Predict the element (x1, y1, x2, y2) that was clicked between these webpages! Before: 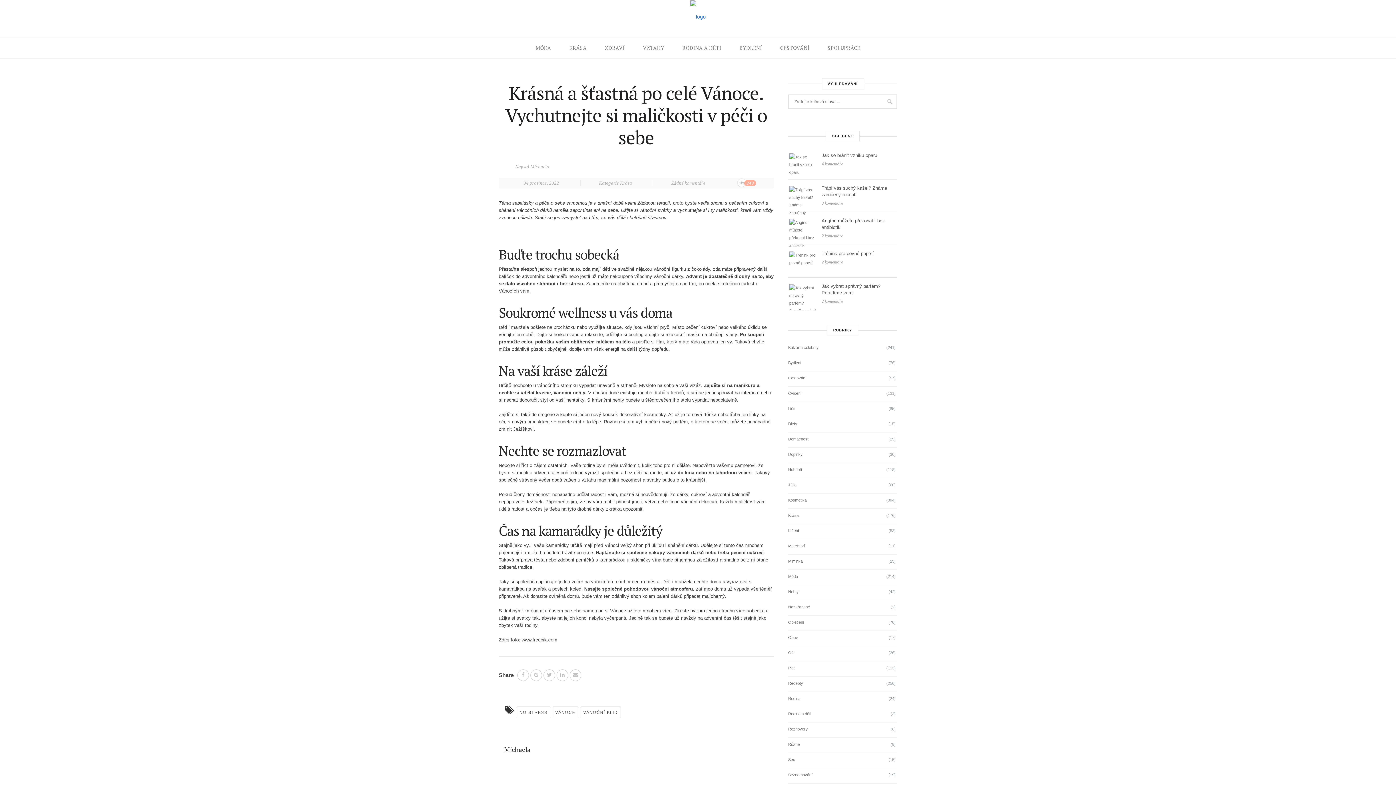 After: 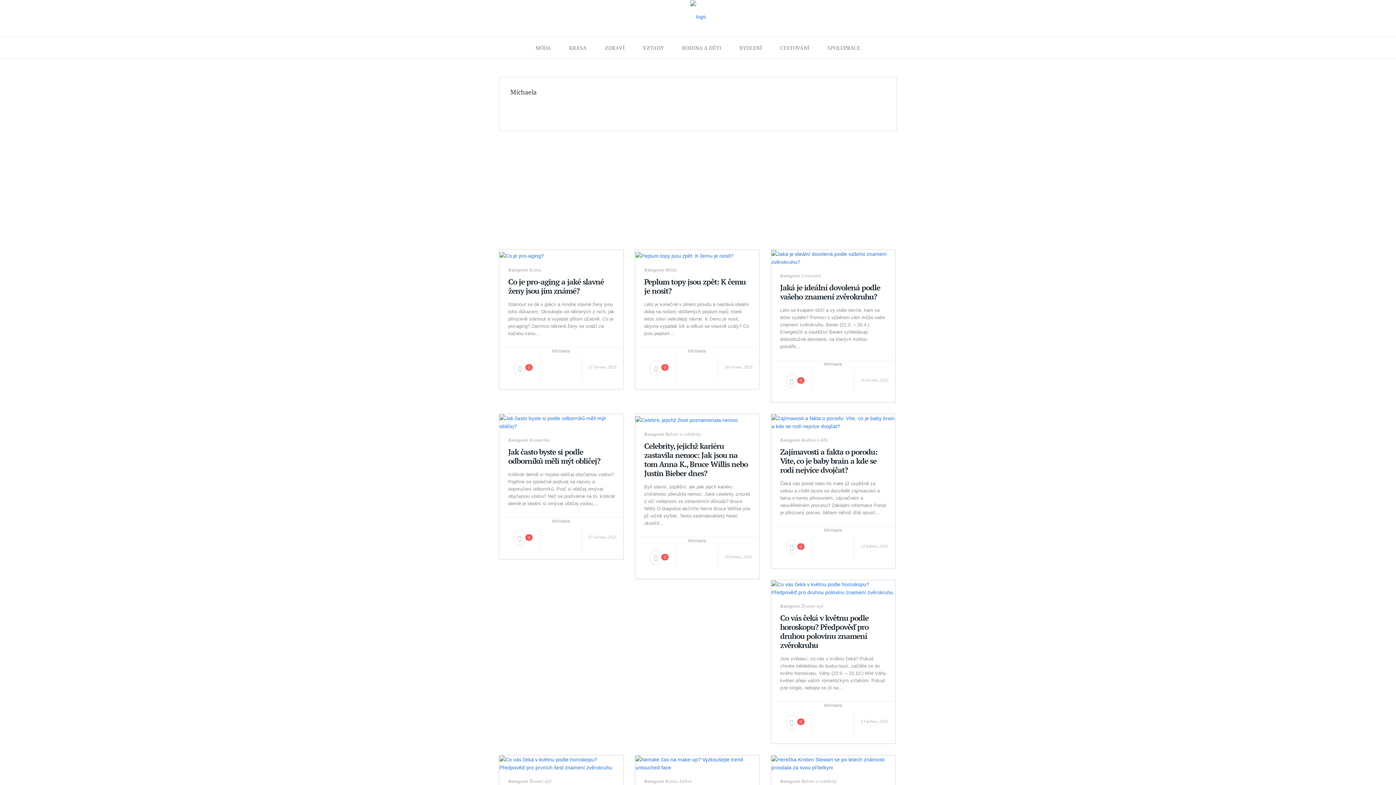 Action: label: Michaela bbox: (530, 164, 549, 169)